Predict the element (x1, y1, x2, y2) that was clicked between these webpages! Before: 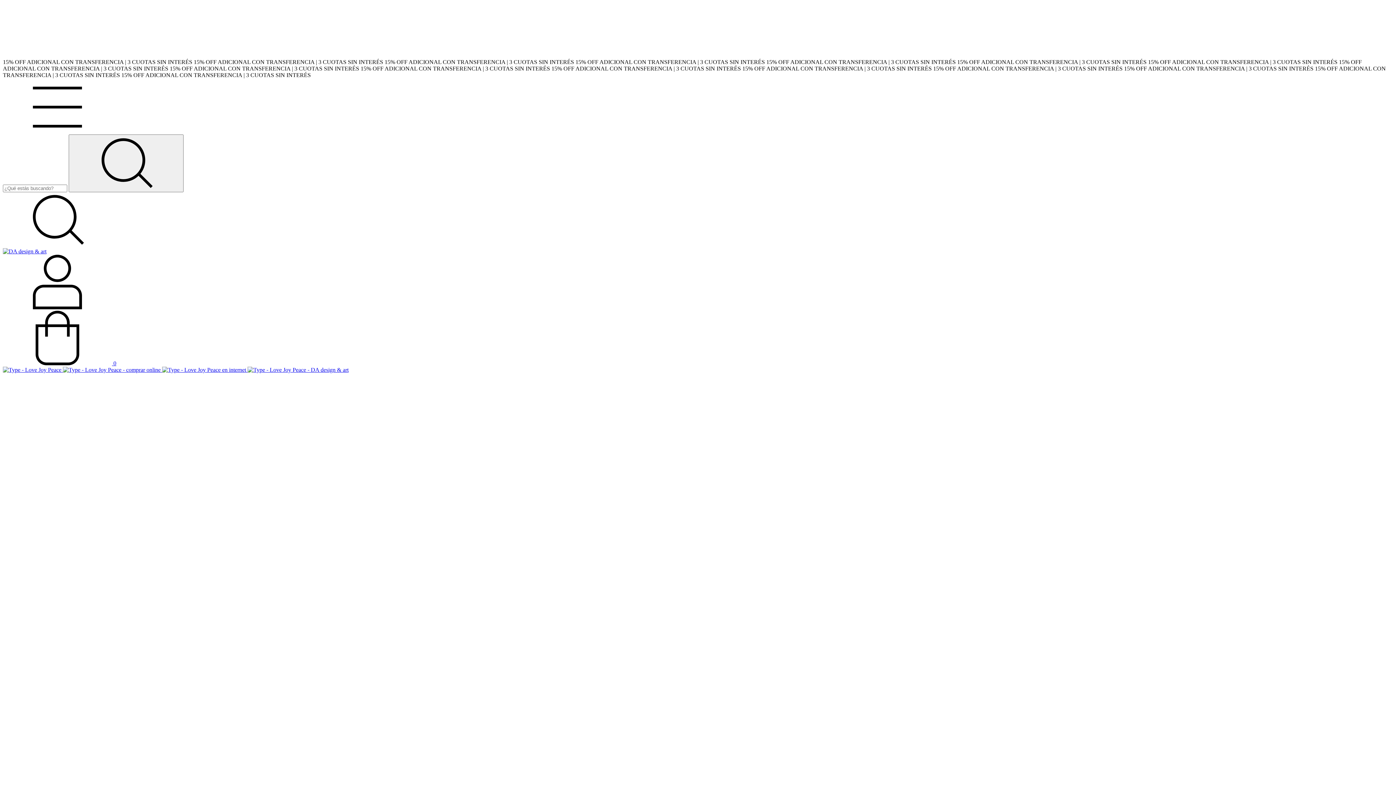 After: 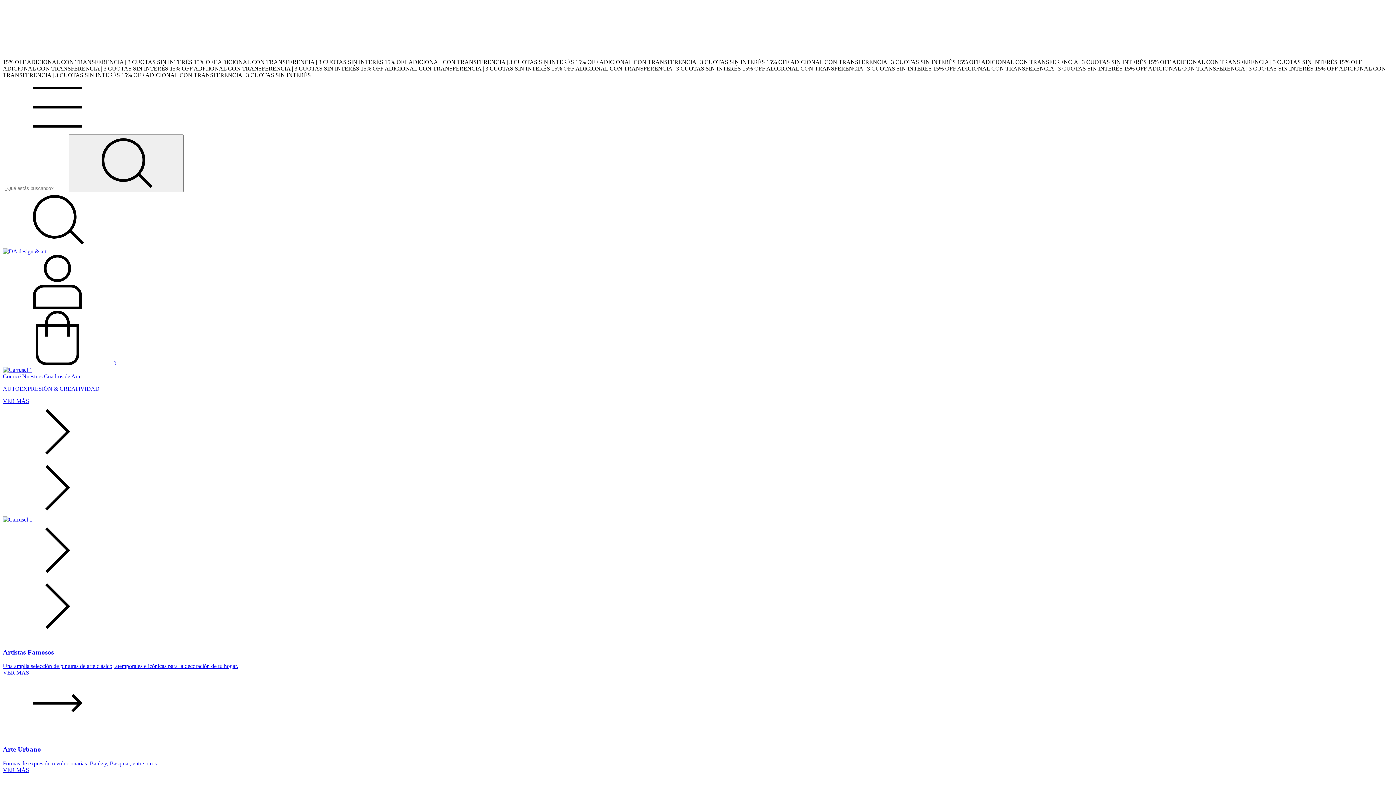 Action: bbox: (2, 248, 46, 254)